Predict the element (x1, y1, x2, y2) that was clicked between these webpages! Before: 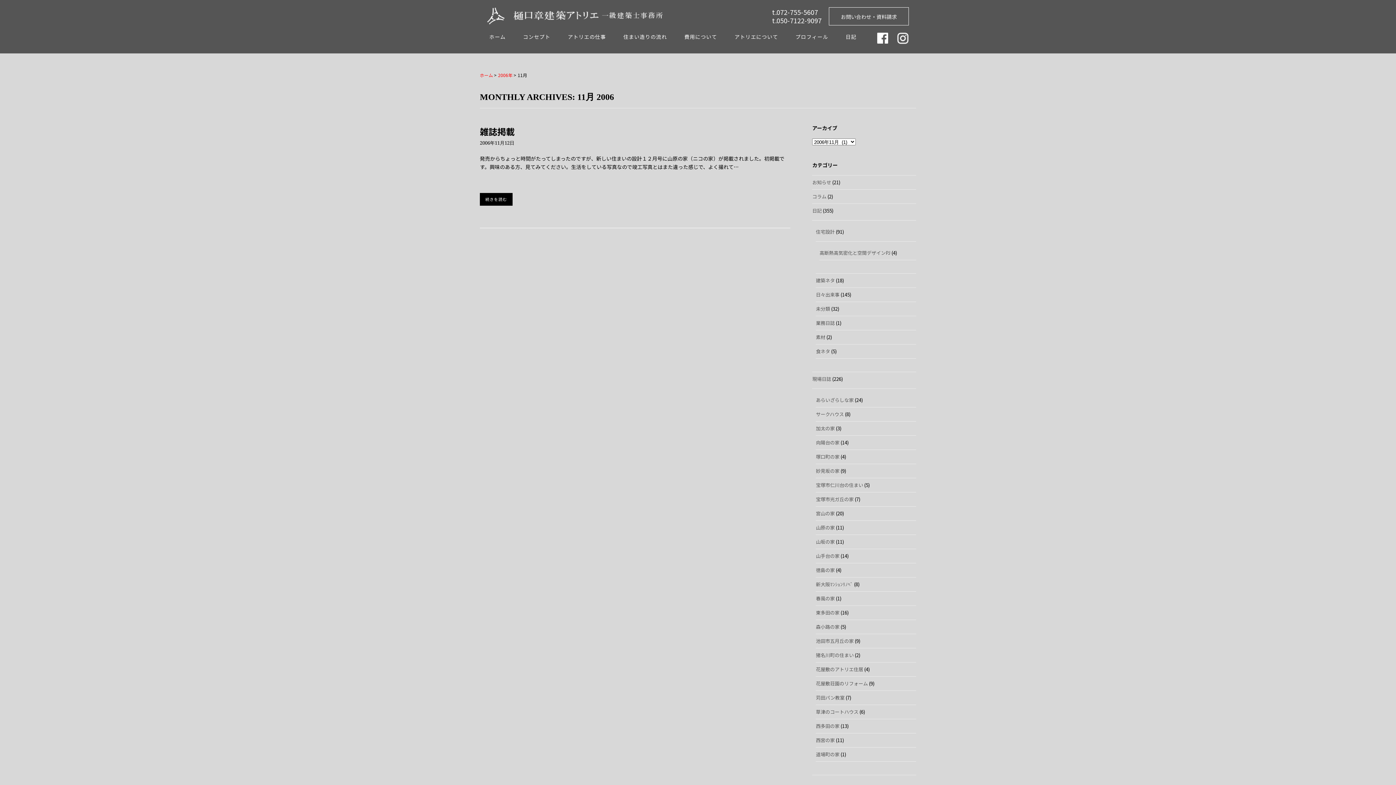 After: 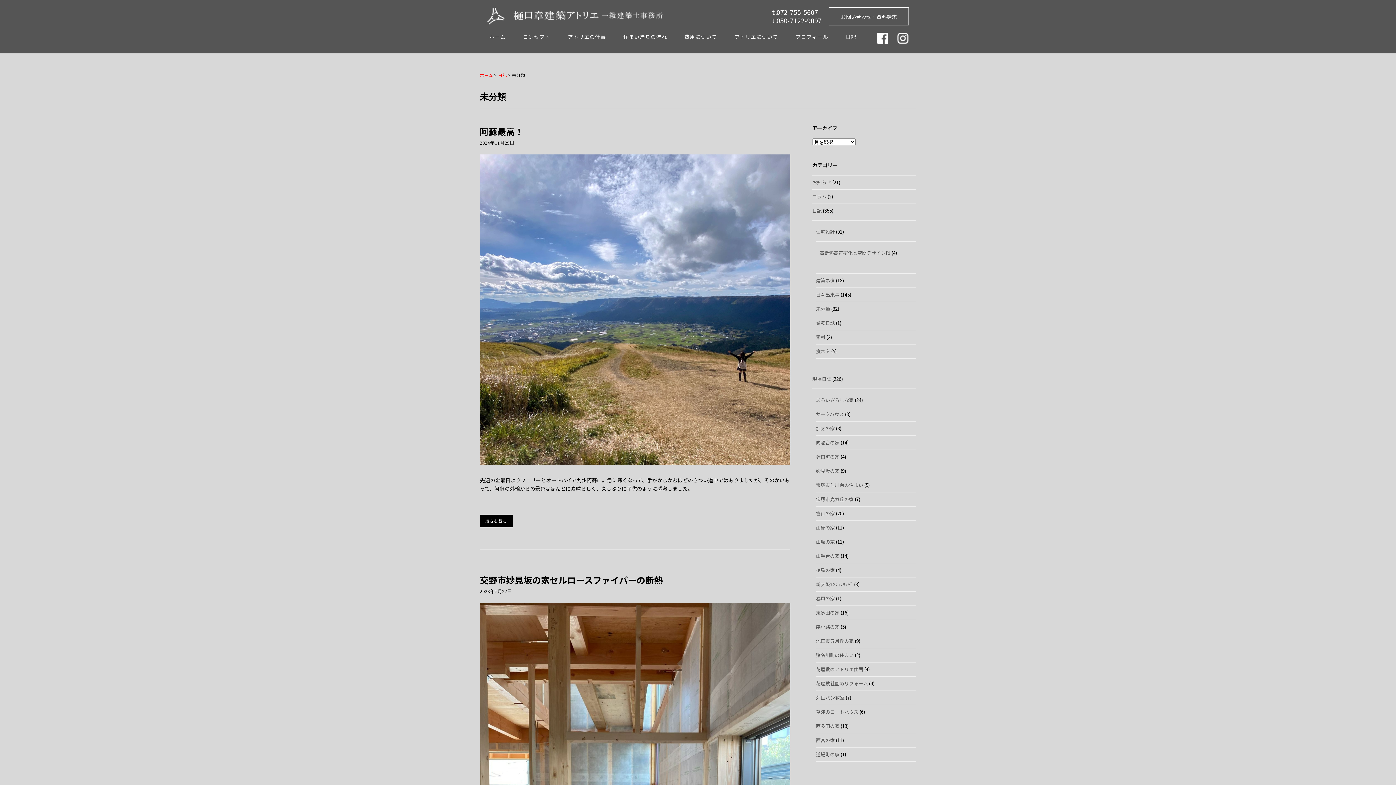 Action: bbox: (816, 305, 830, 312) label: 未分類